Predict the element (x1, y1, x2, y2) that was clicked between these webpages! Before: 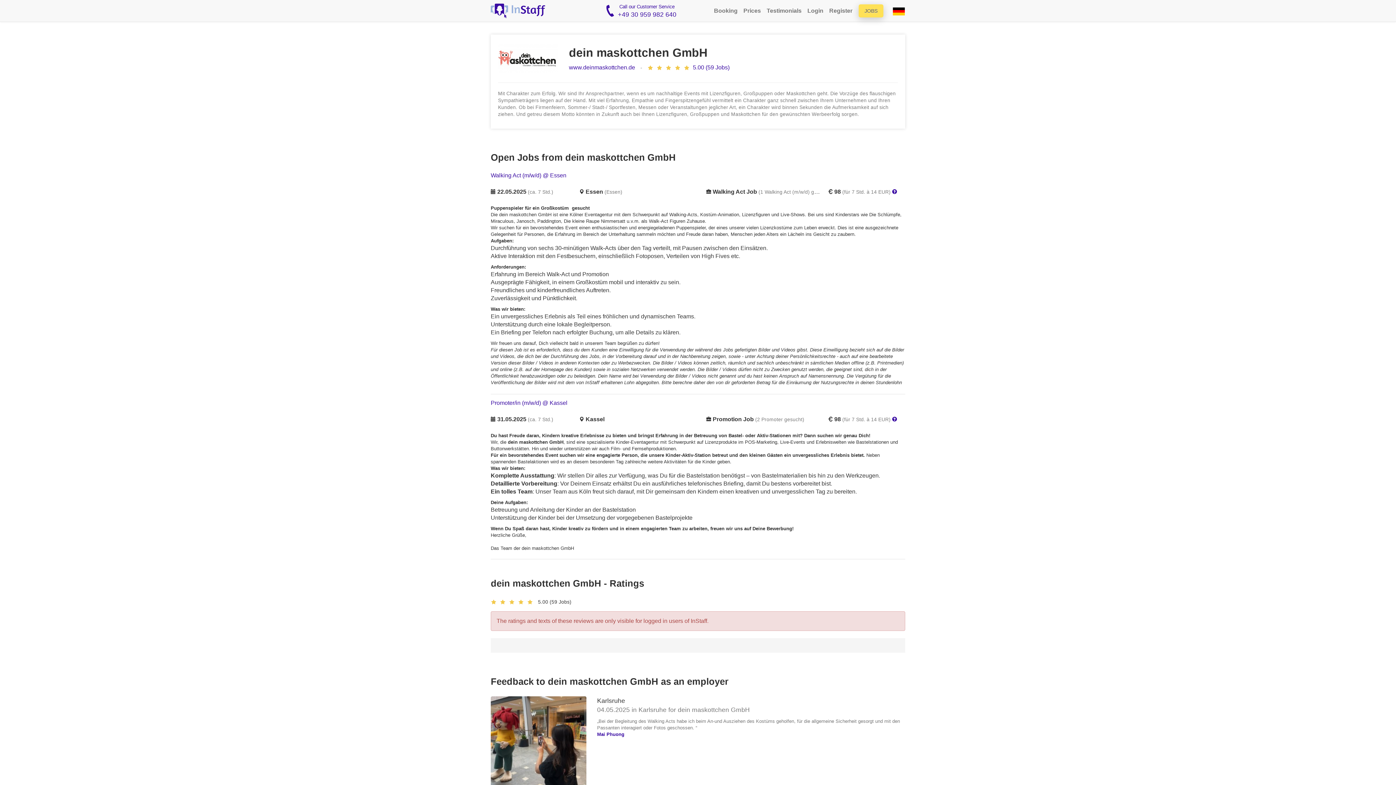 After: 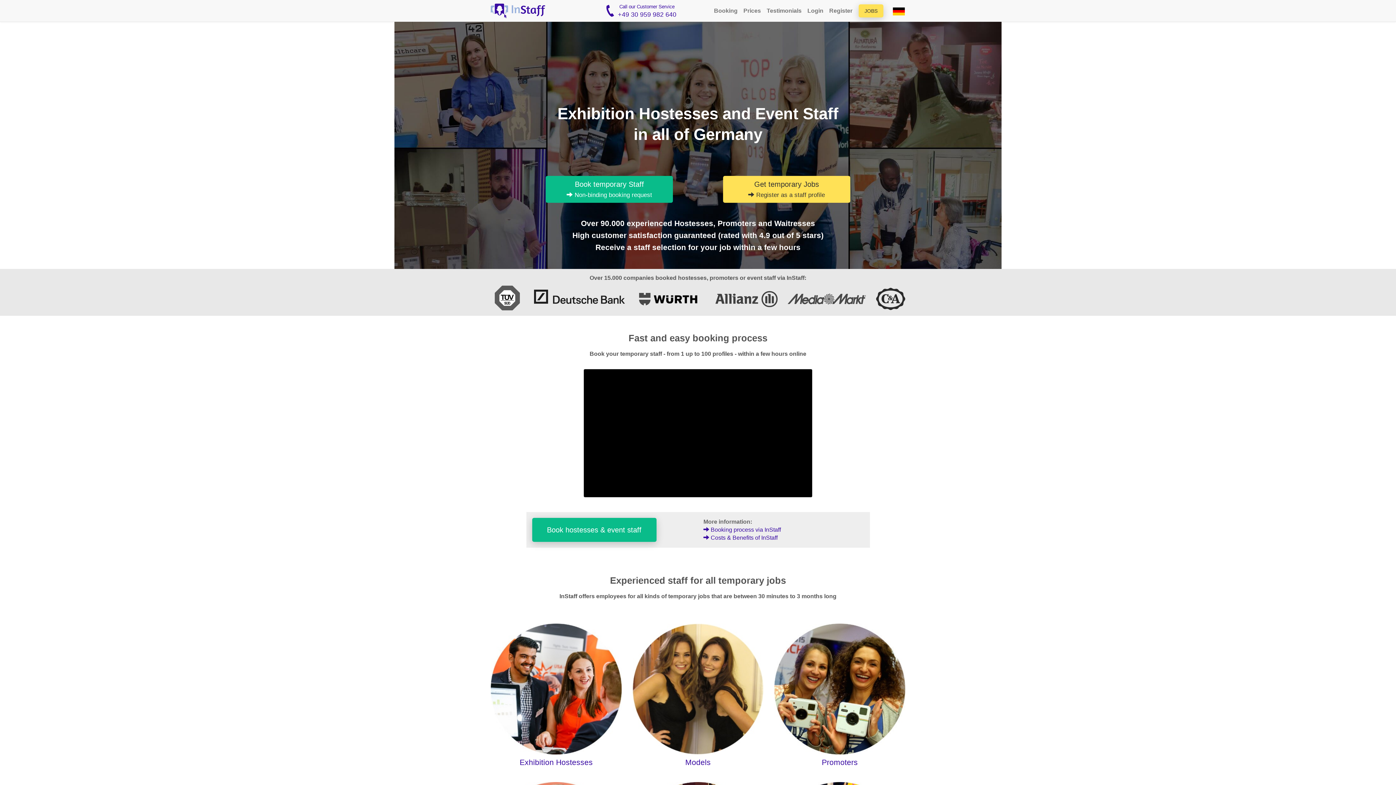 Action: bbox: (490, 5, 545, 11)